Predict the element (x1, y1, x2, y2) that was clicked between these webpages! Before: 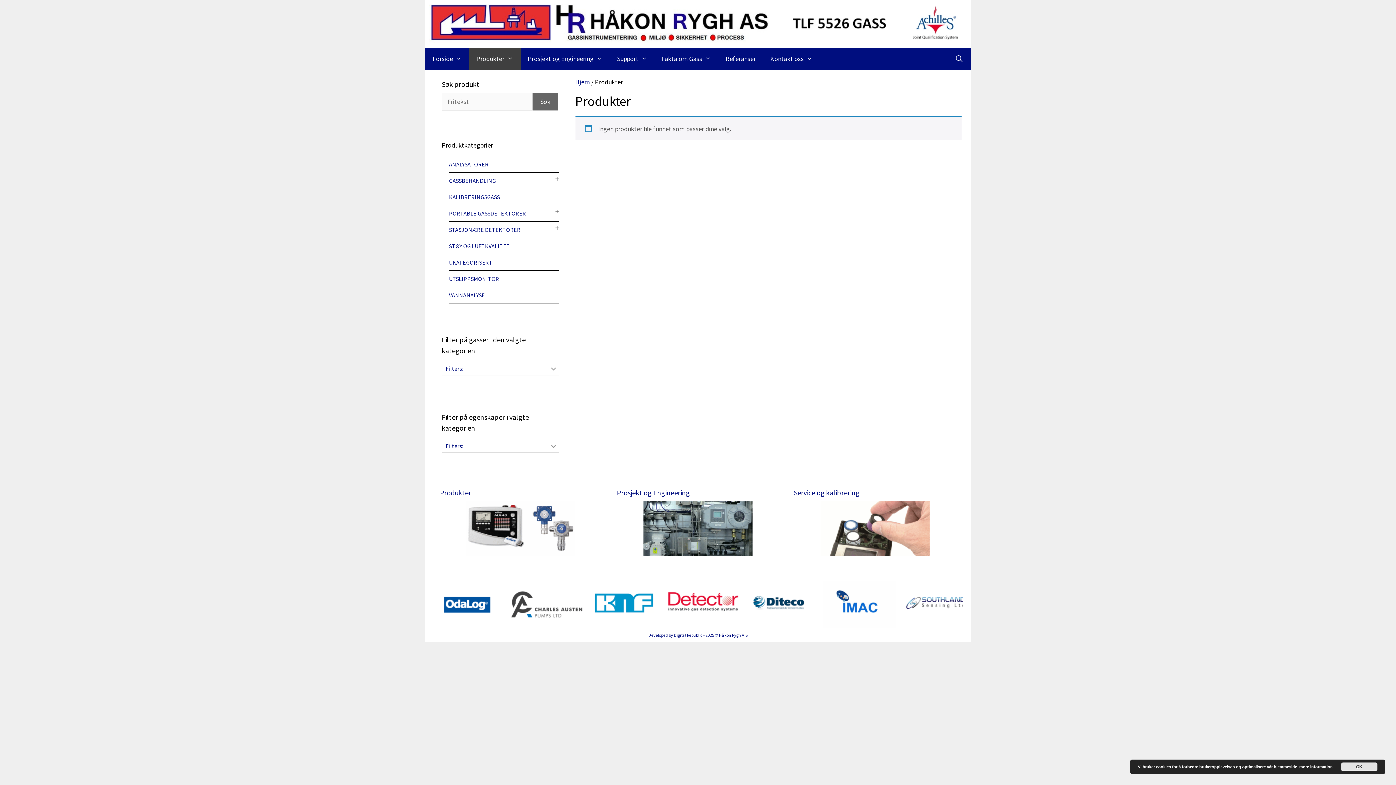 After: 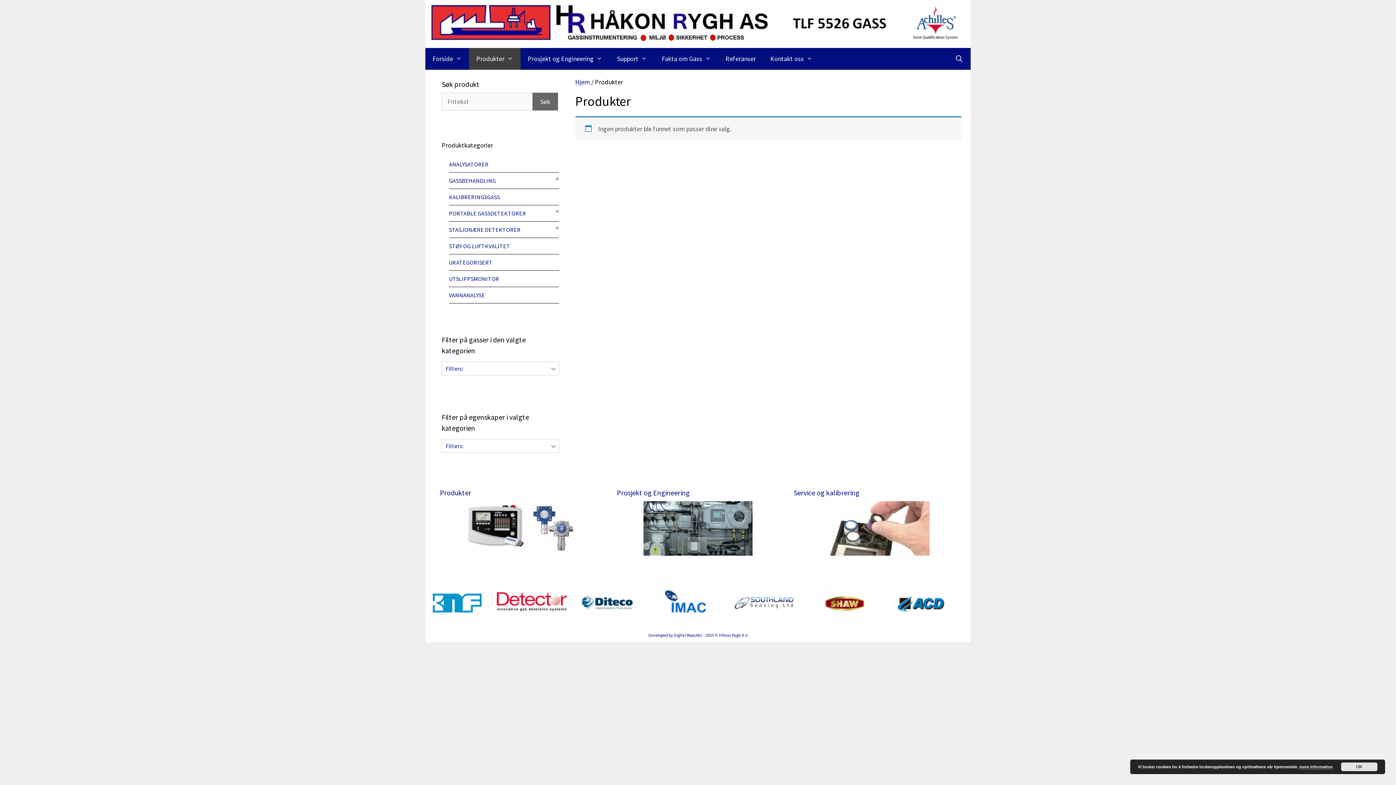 Action: bbox: (905, 35, 967, 43)